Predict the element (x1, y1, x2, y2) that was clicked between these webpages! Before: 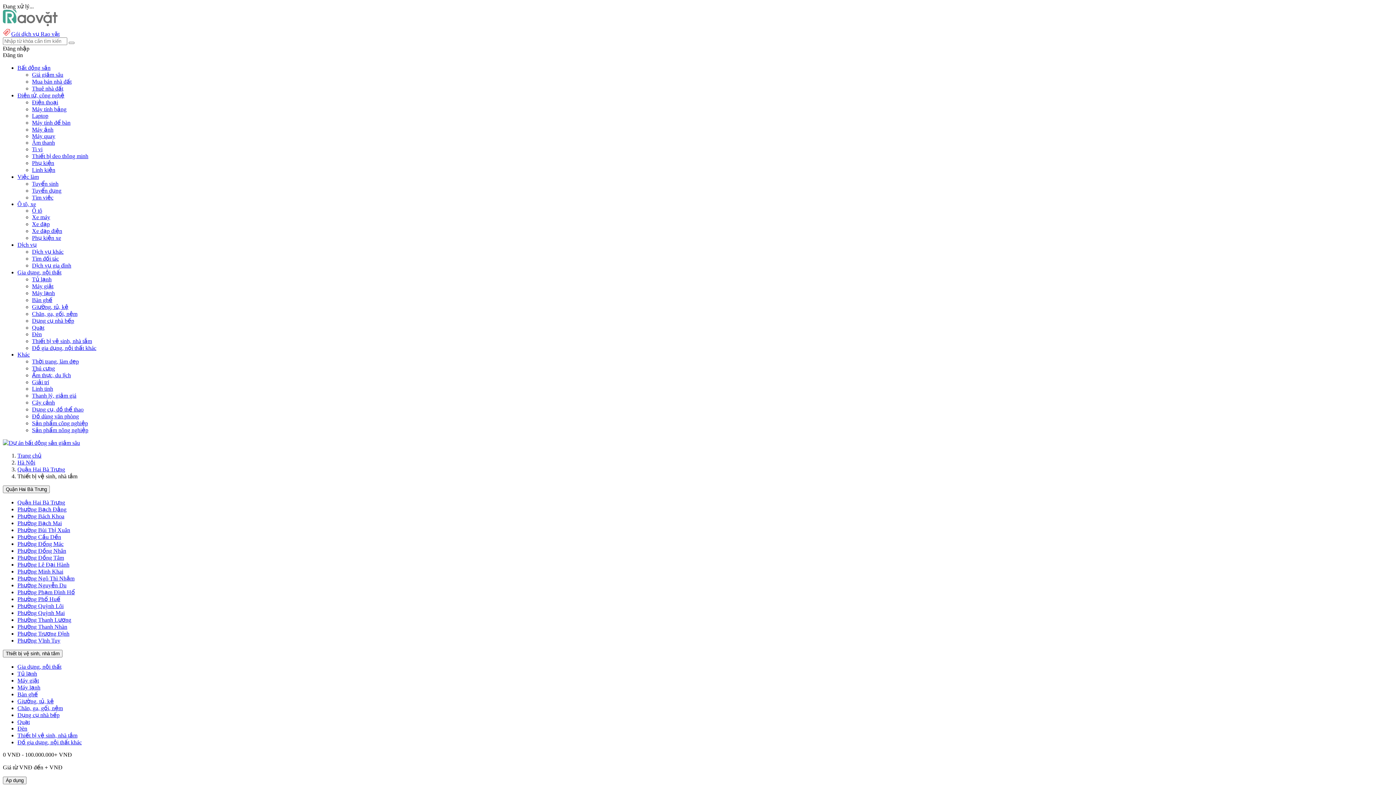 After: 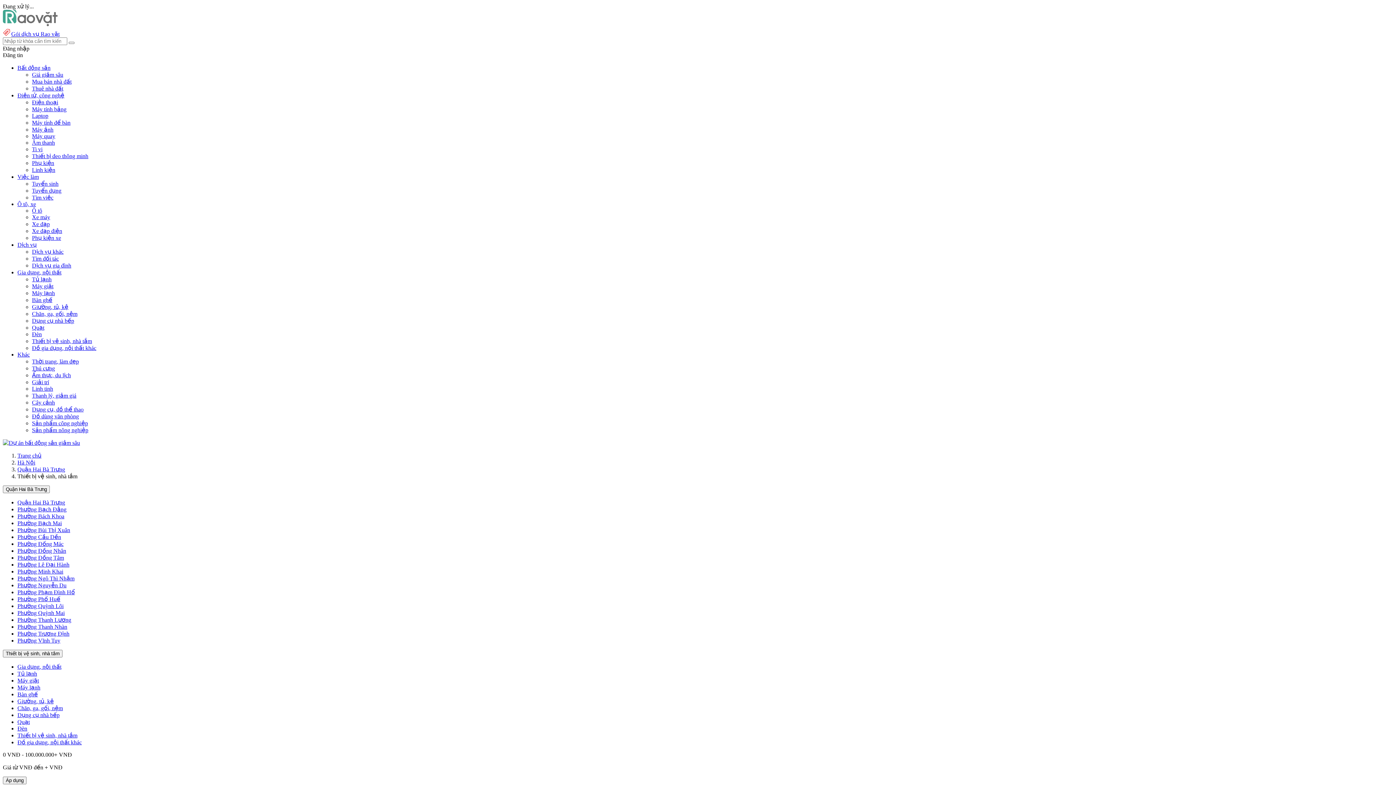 Action: label: Đồ gia dụng, nội thất khác bbox: (17, 739, 81, 745)